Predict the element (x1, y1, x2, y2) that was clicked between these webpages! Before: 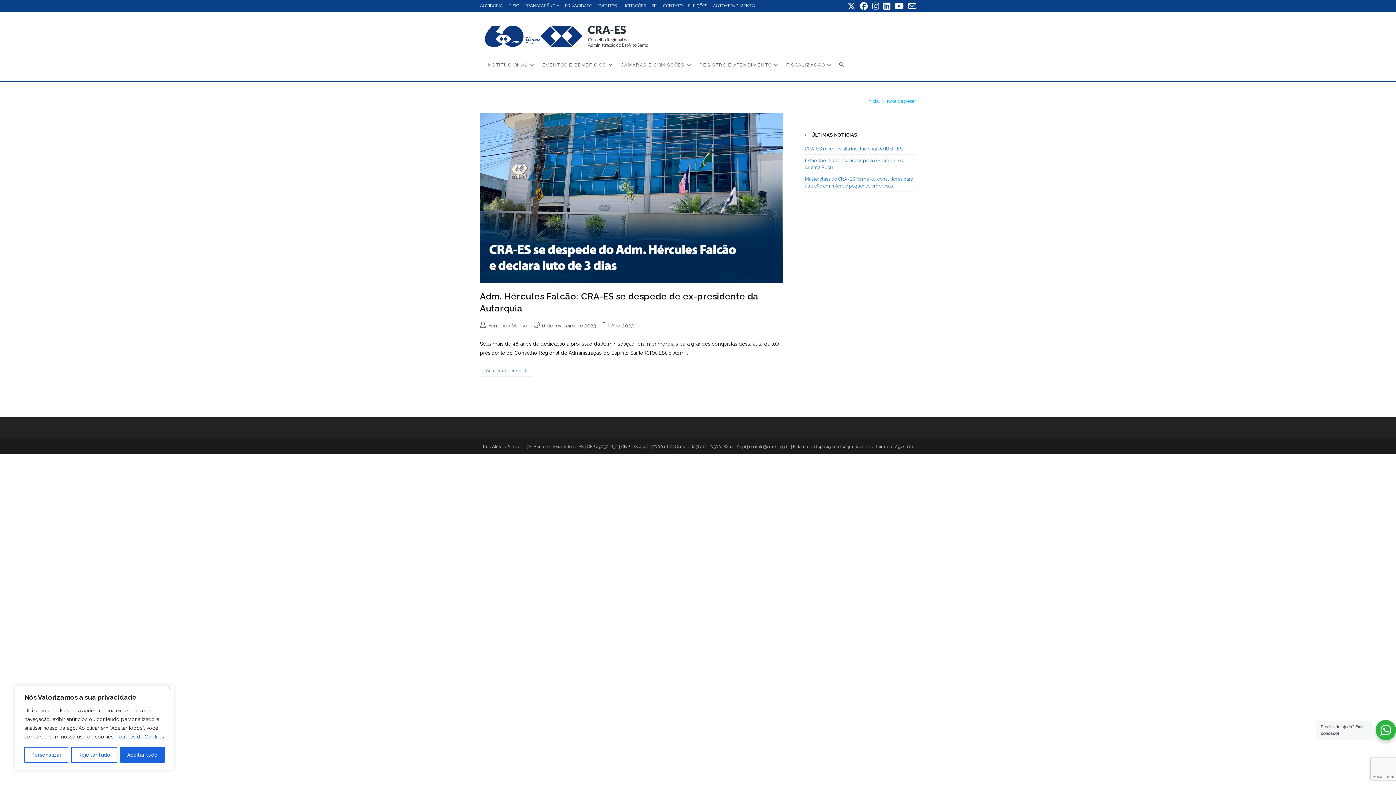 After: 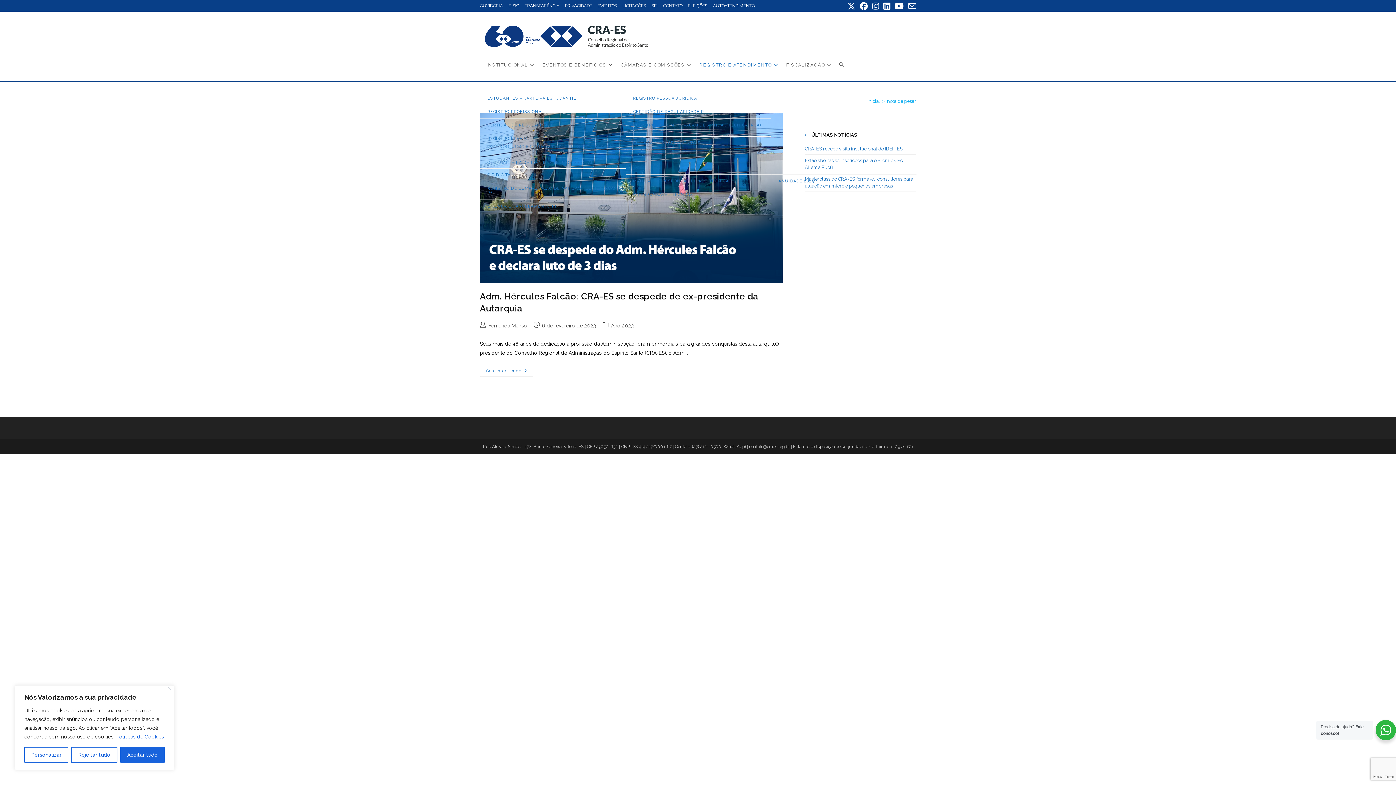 Action: label: REGISTRO E ATENDIMENTO bbox: (696, 52, 783, 77)